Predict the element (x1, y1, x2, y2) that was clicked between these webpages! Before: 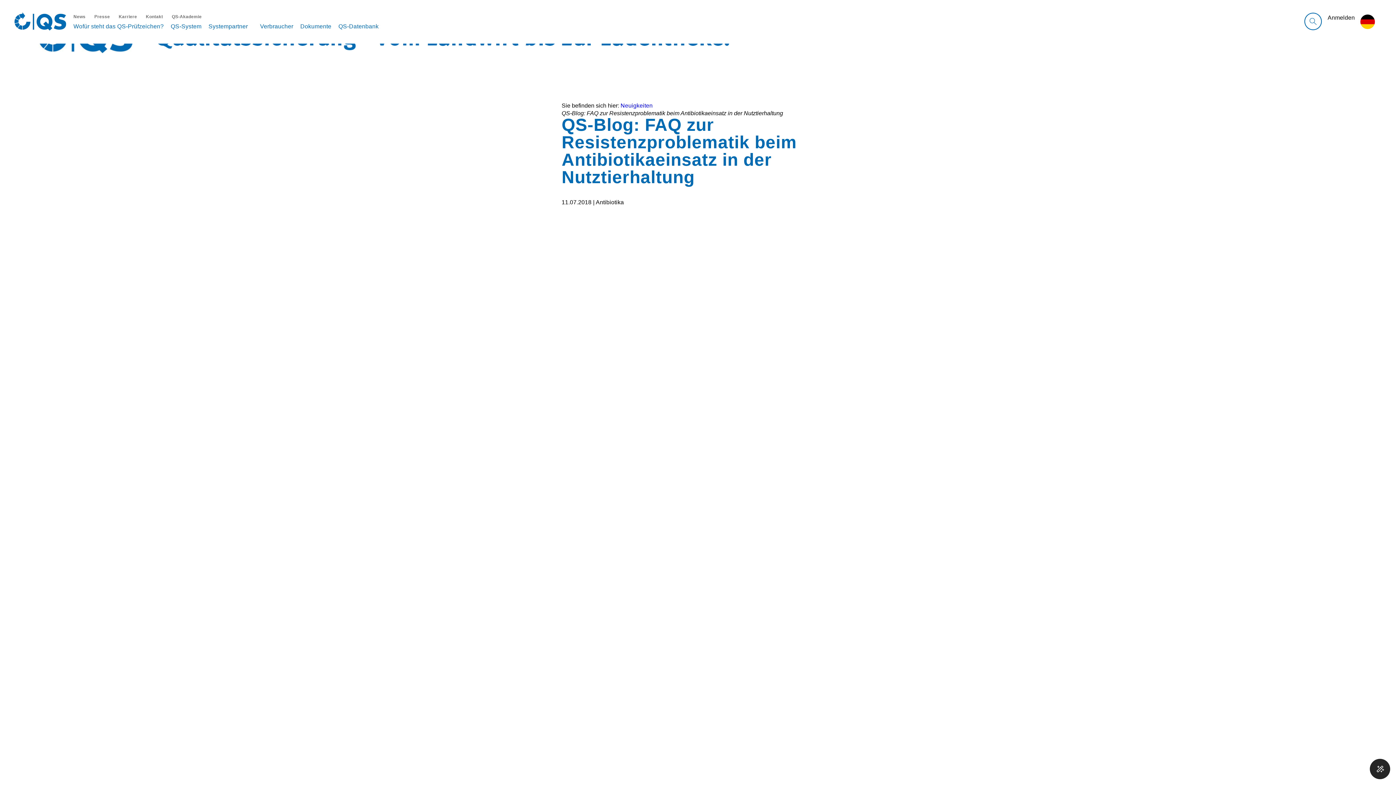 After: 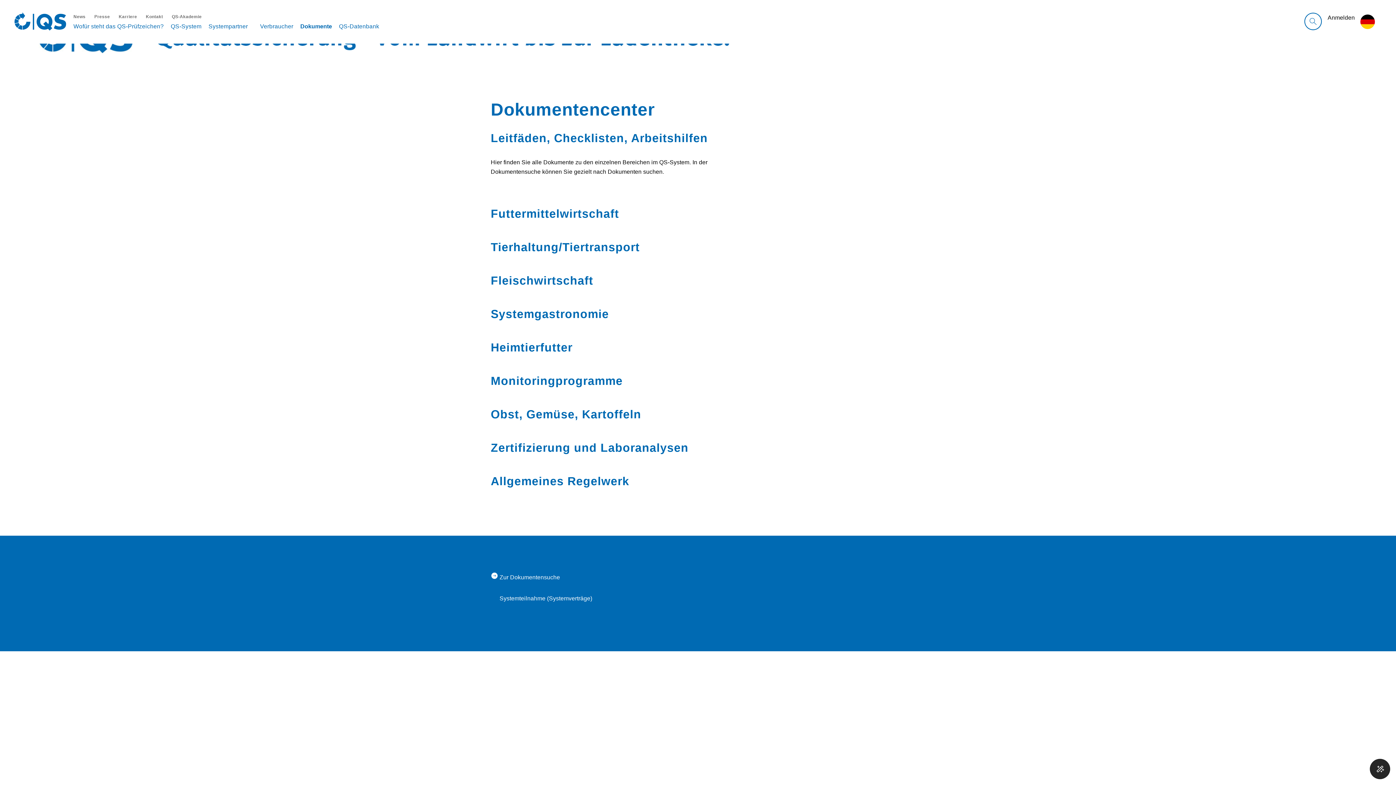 Action: bbox: (300, 21, 331, 32) label: Dokumente